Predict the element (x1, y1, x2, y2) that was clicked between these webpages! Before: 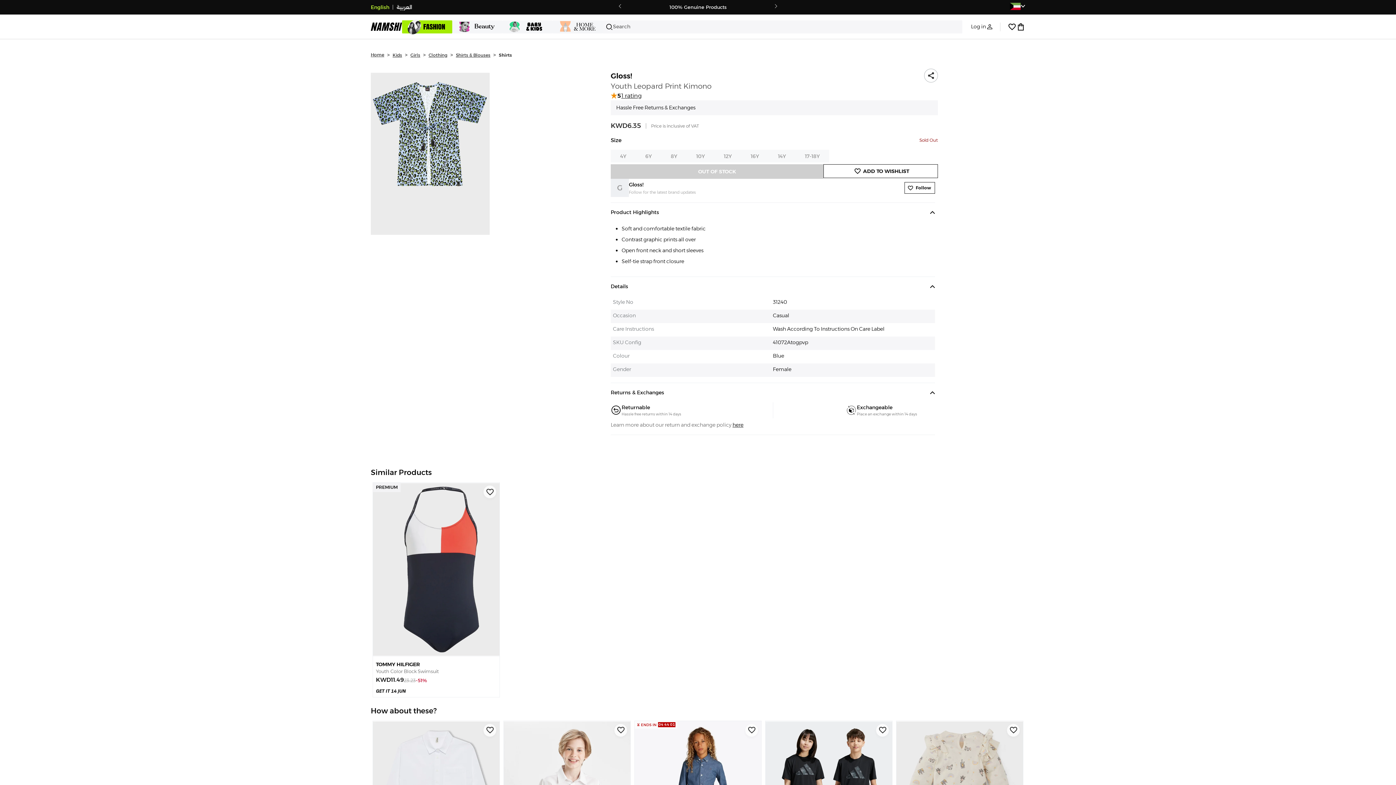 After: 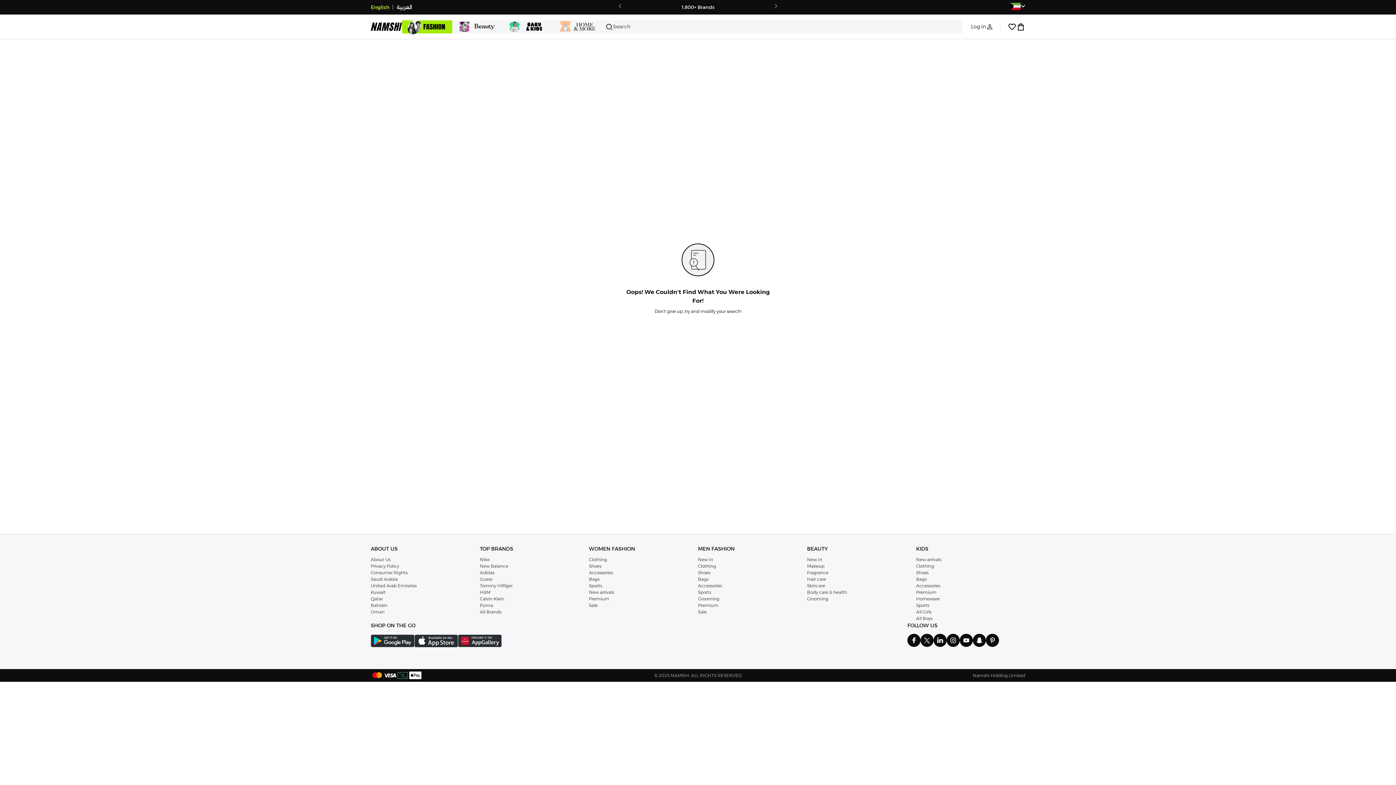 Action: bbox: (370, 52, 384, 57) label: Home